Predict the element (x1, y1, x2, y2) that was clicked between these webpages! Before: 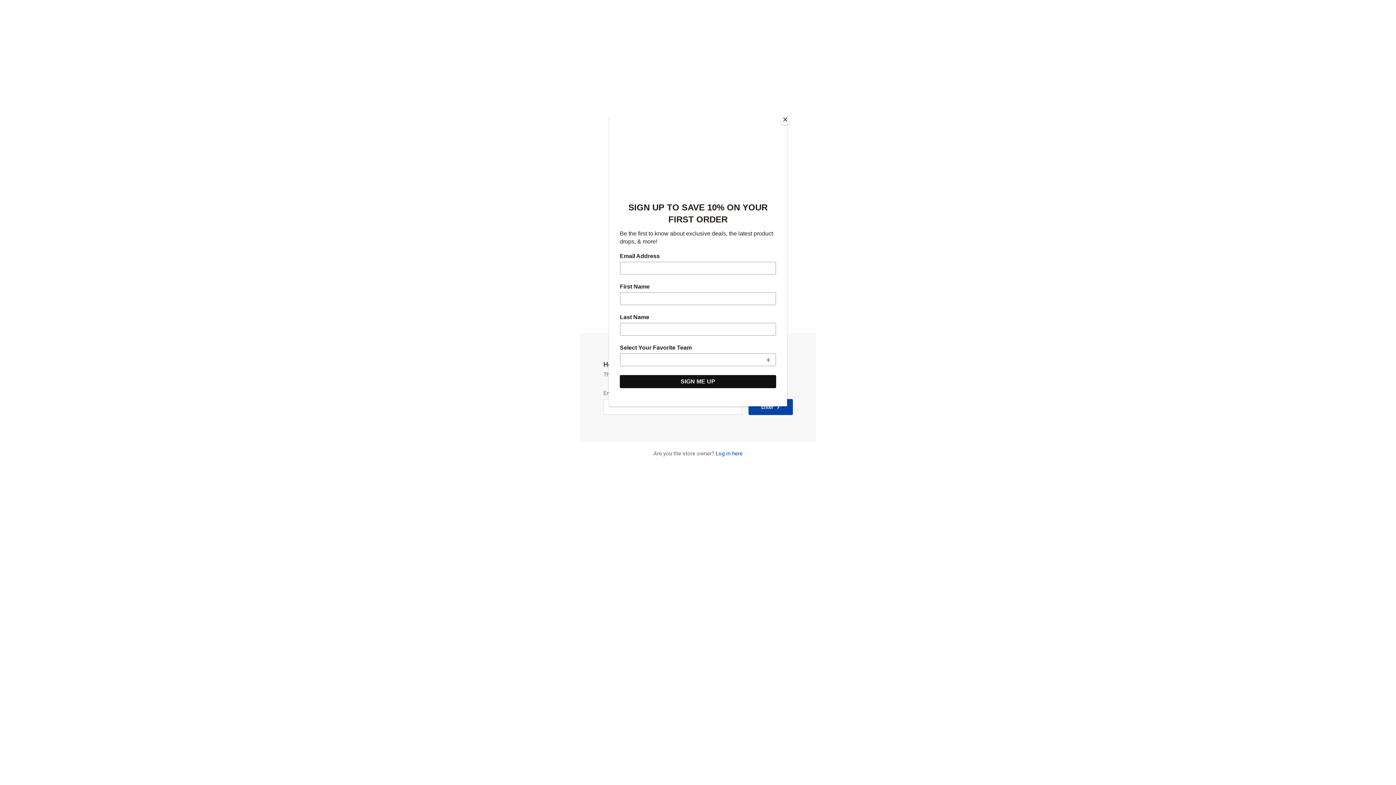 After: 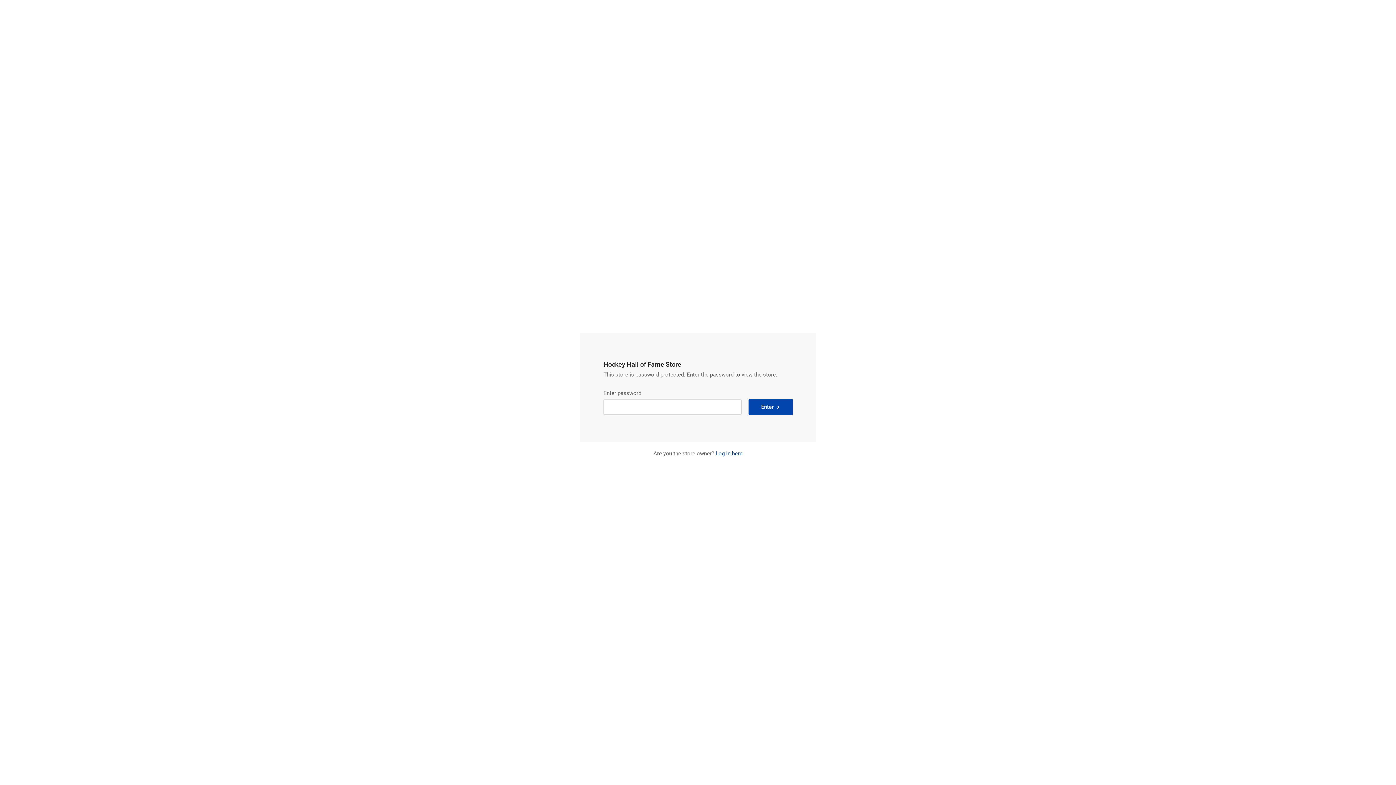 Action: label: Close bbox: (780, 114, 790, 125)